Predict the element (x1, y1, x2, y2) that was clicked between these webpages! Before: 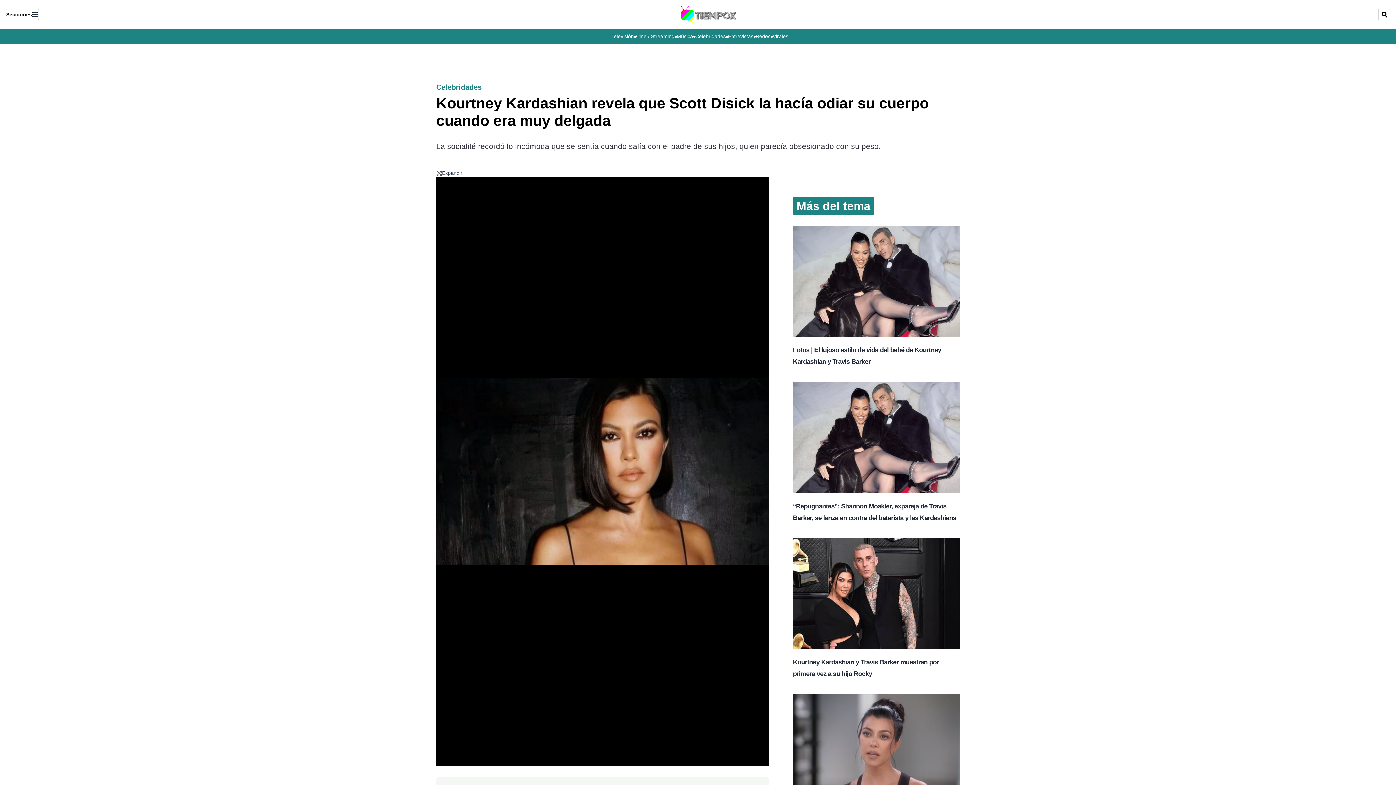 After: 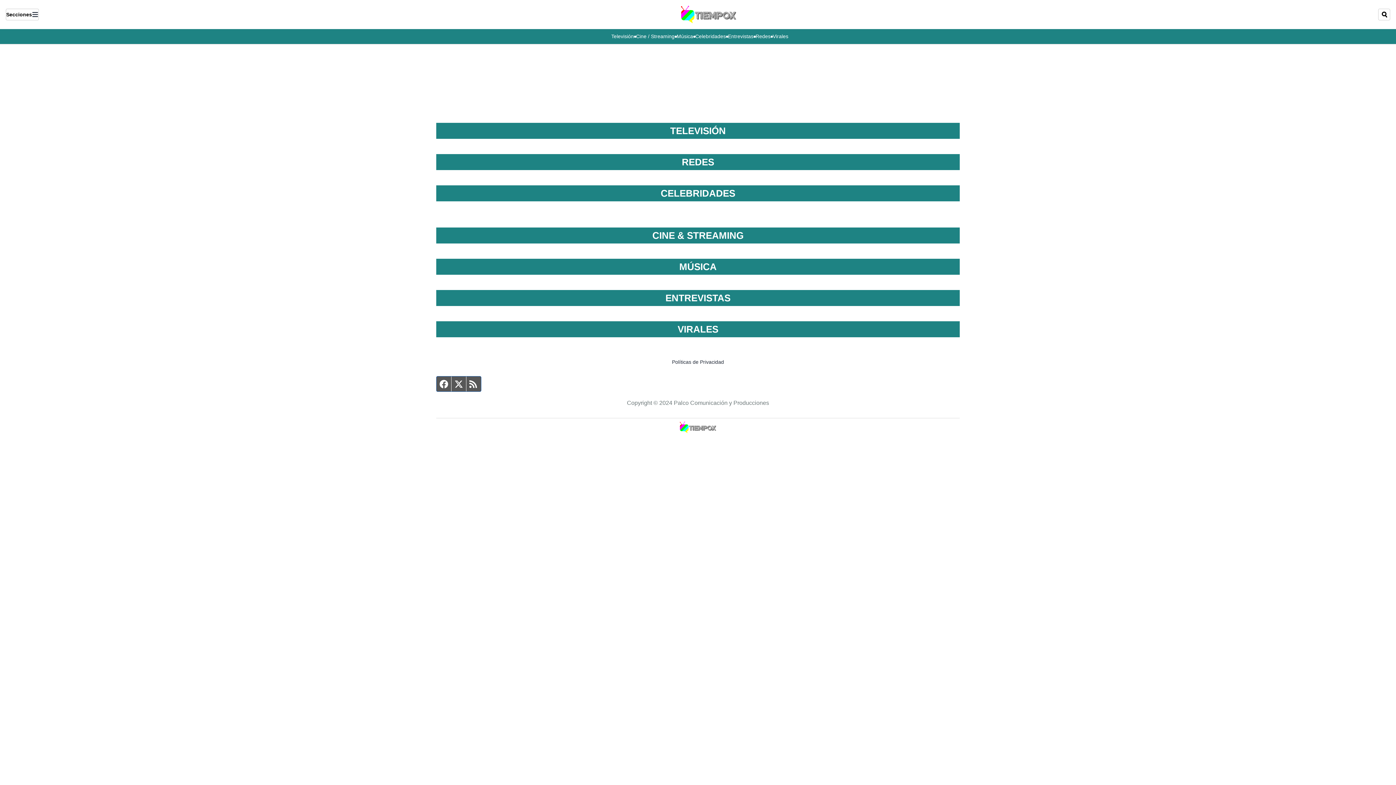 Action: bbox: (38, 5, 1378, 23)